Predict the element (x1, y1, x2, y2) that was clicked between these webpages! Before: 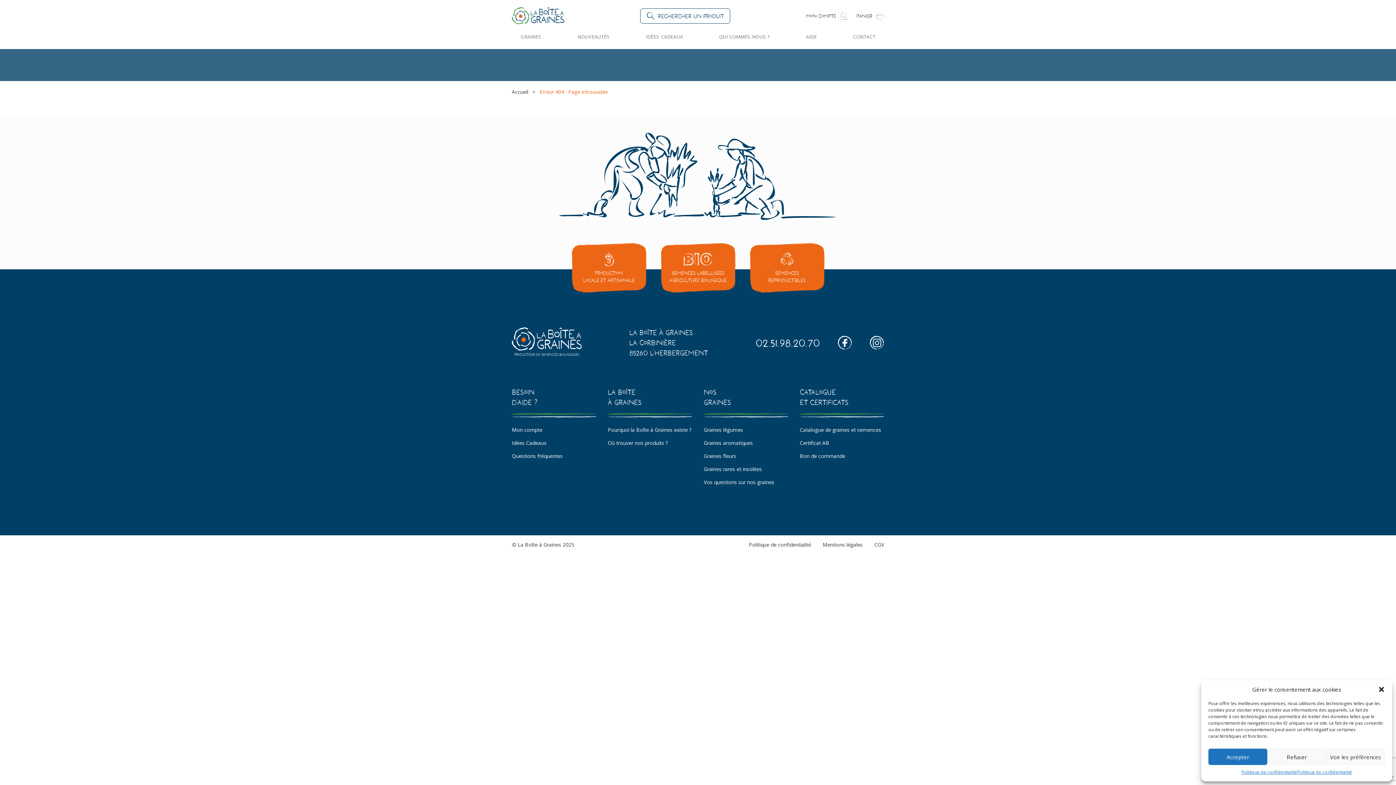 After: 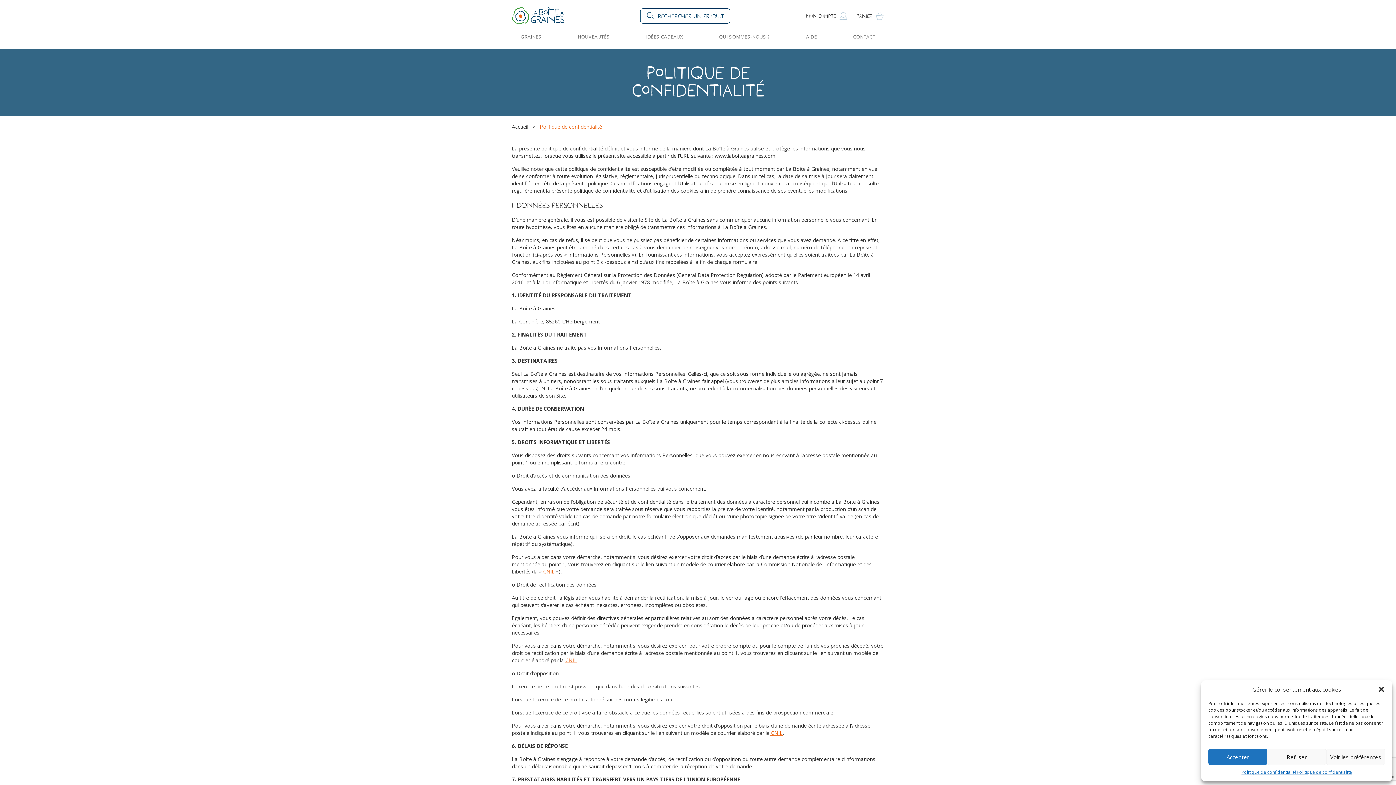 Action: bbox: (1297, 769, 1352, 776) label: Politique de confidentialité